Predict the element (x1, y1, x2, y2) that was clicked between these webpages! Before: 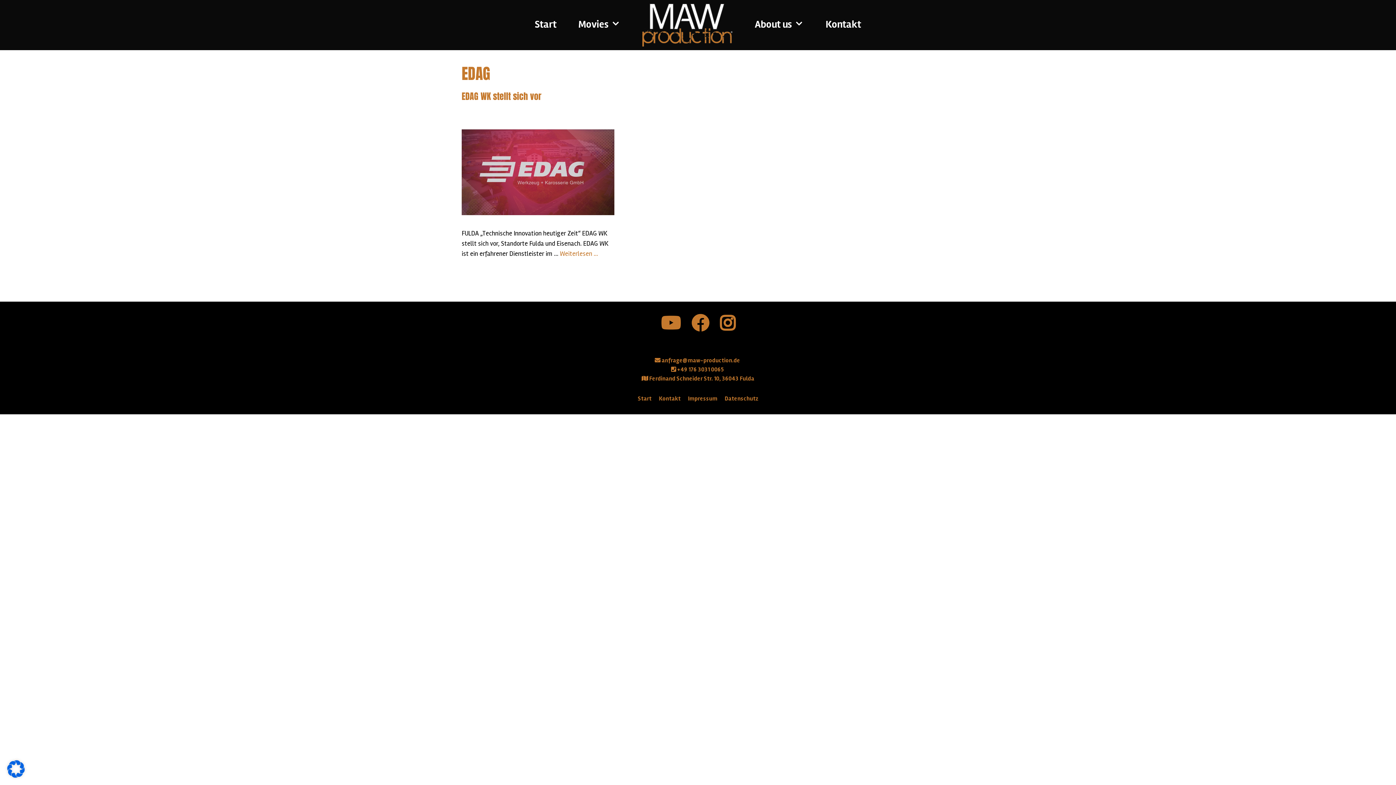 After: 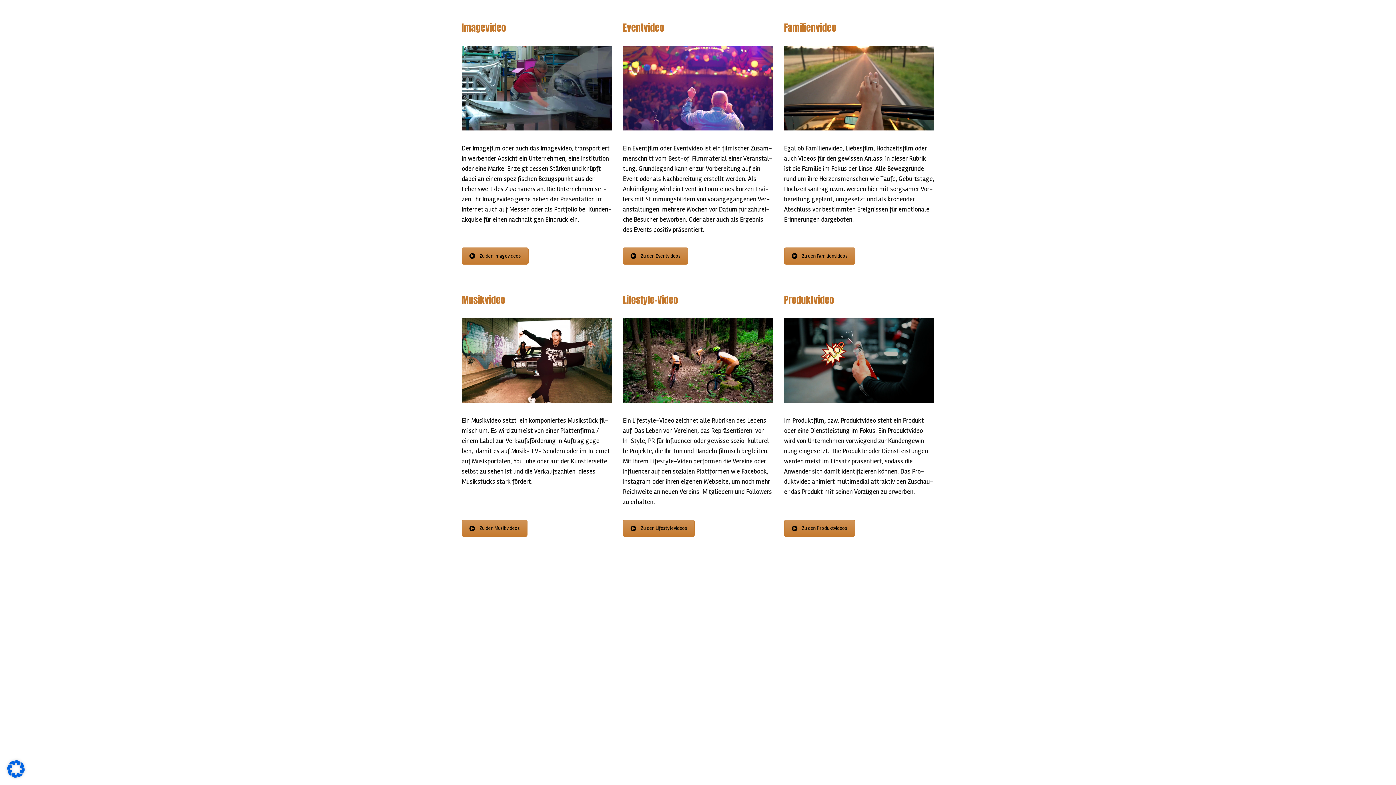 Action: bbox: (567, 12, 631, 36) label: Movies